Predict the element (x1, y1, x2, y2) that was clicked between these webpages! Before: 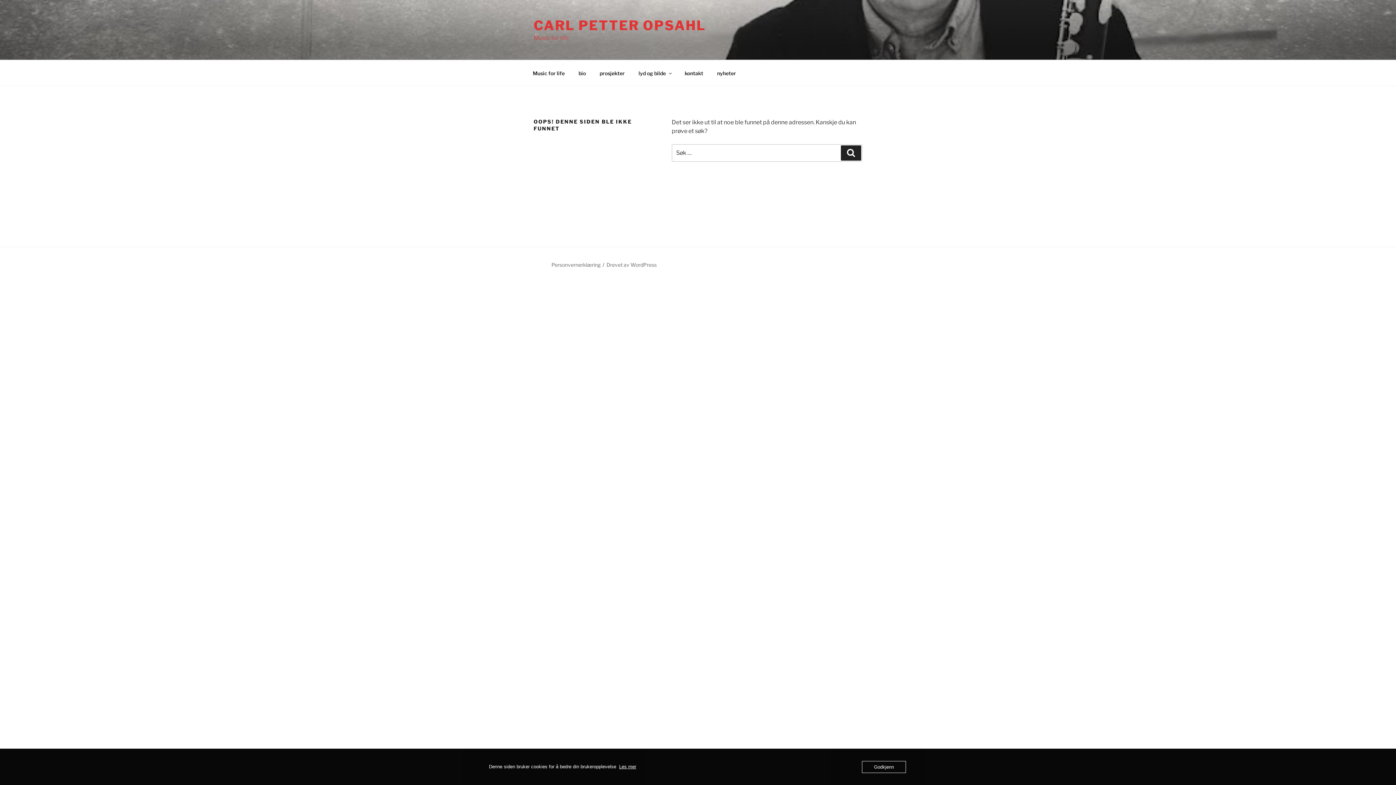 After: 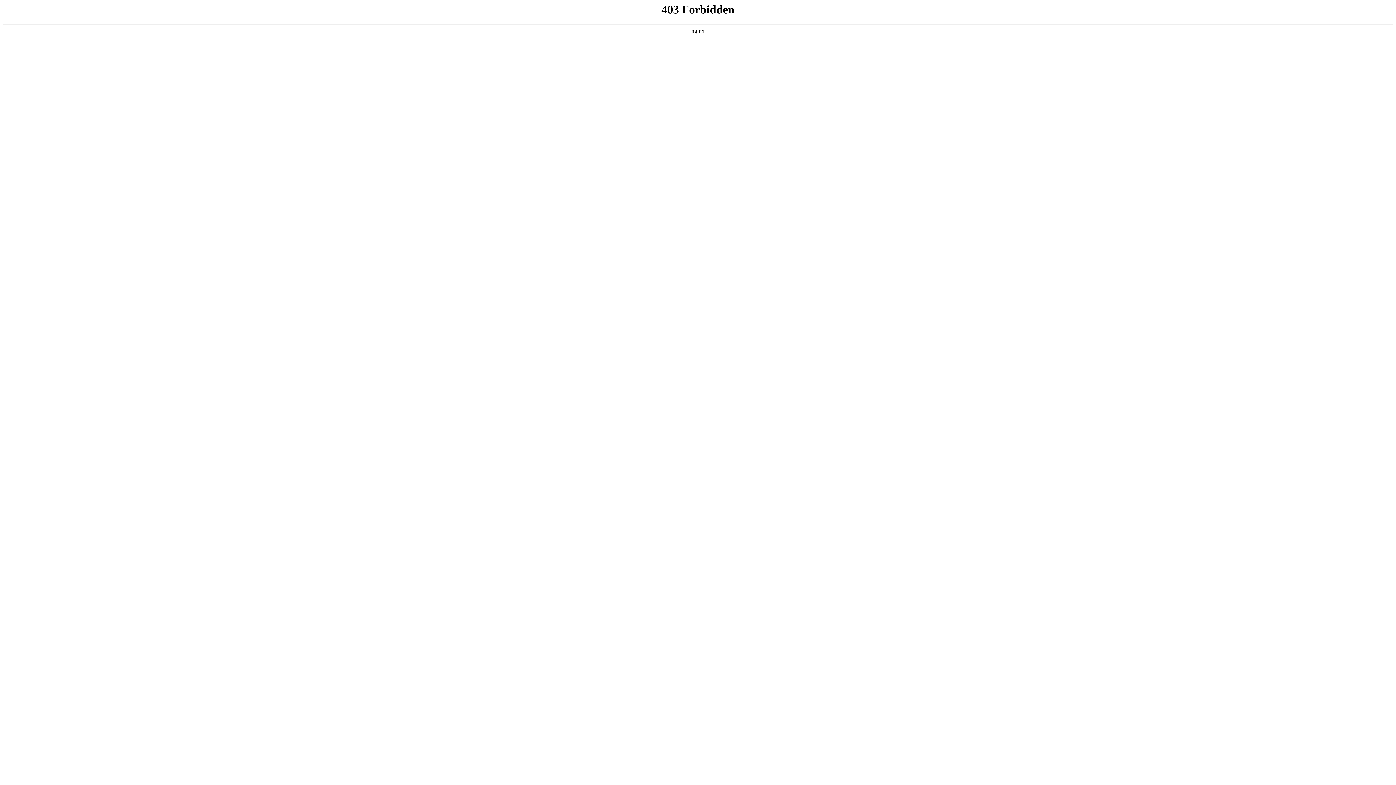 Action: bbox: (606, 261, 656, 268) label: Drevet av WordPress